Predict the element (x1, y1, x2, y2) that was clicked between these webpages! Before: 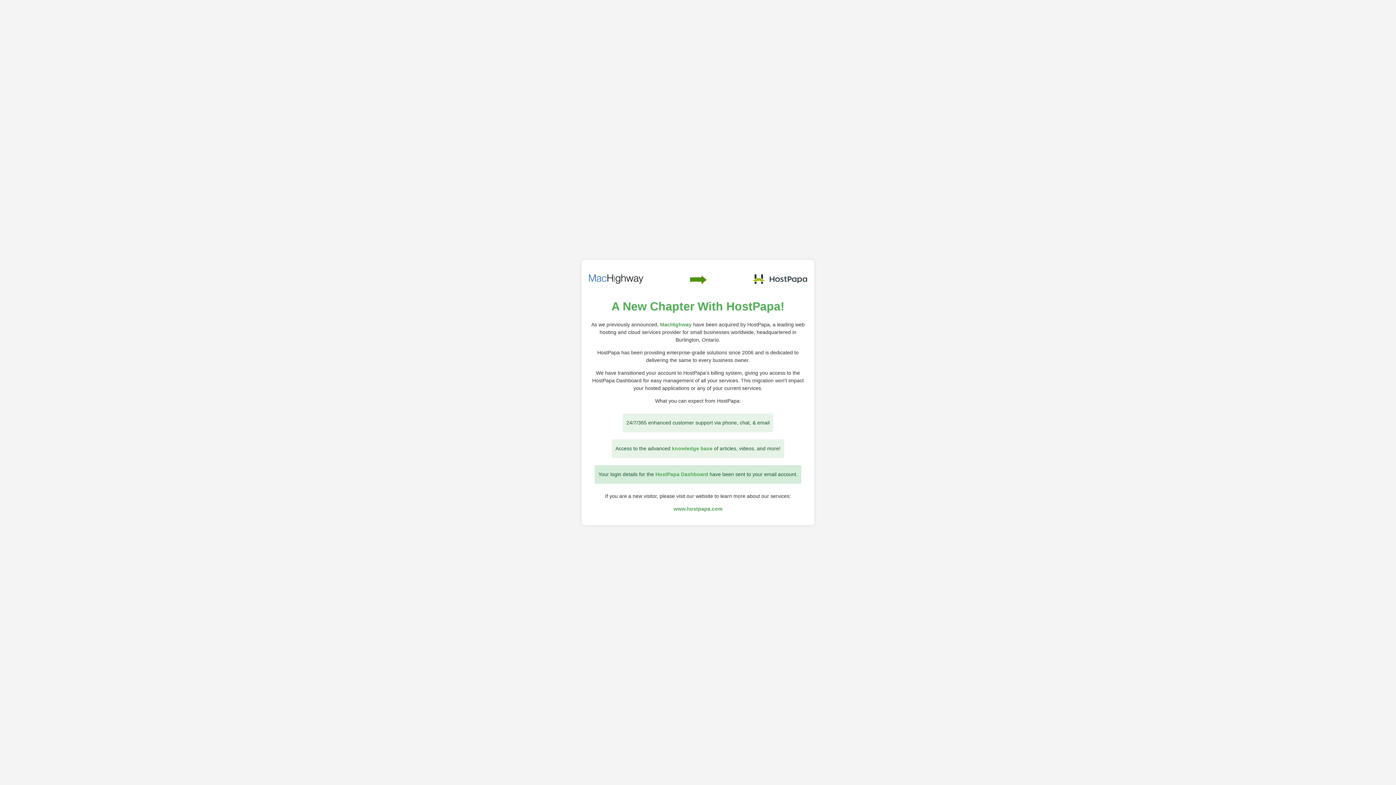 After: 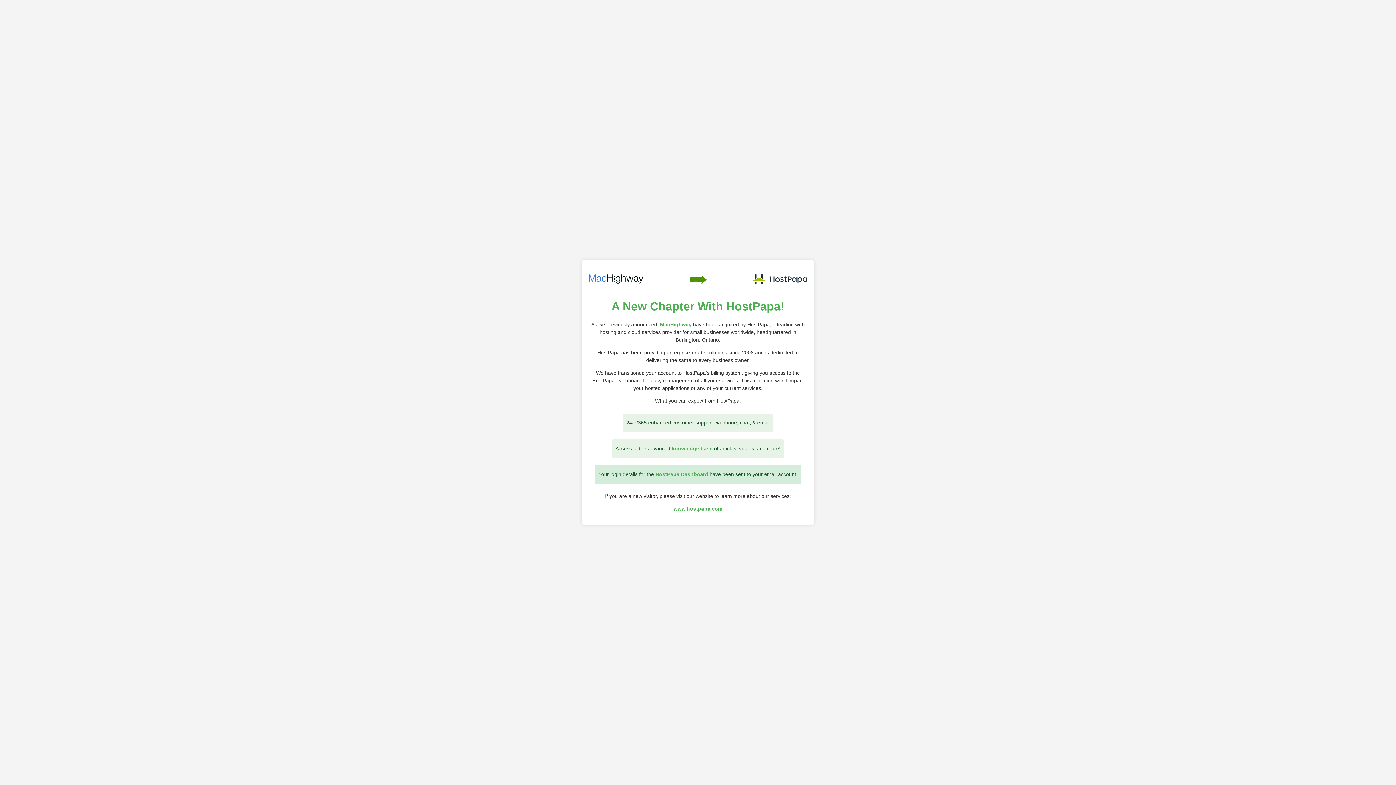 Action: label: knowledge base bbox: (672, 445, 712, 451)